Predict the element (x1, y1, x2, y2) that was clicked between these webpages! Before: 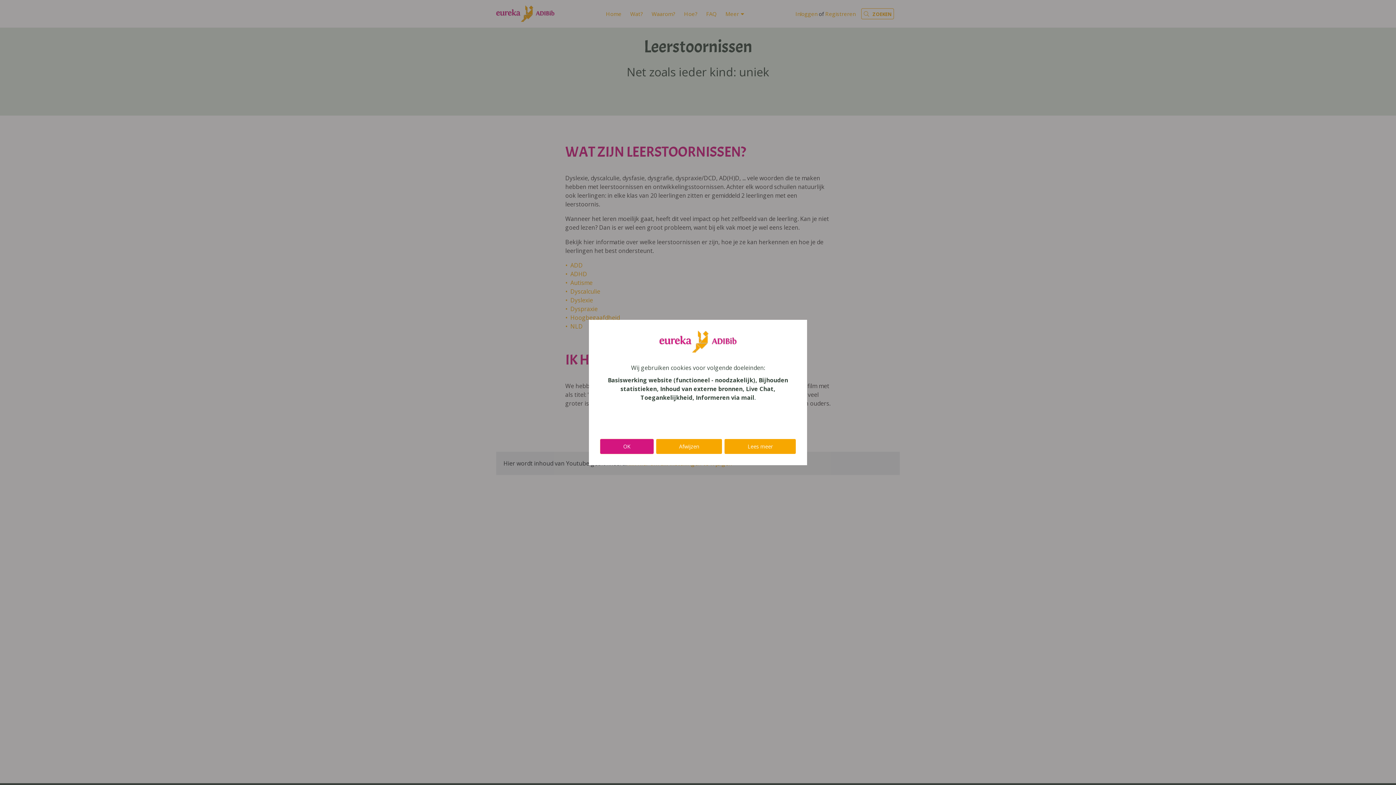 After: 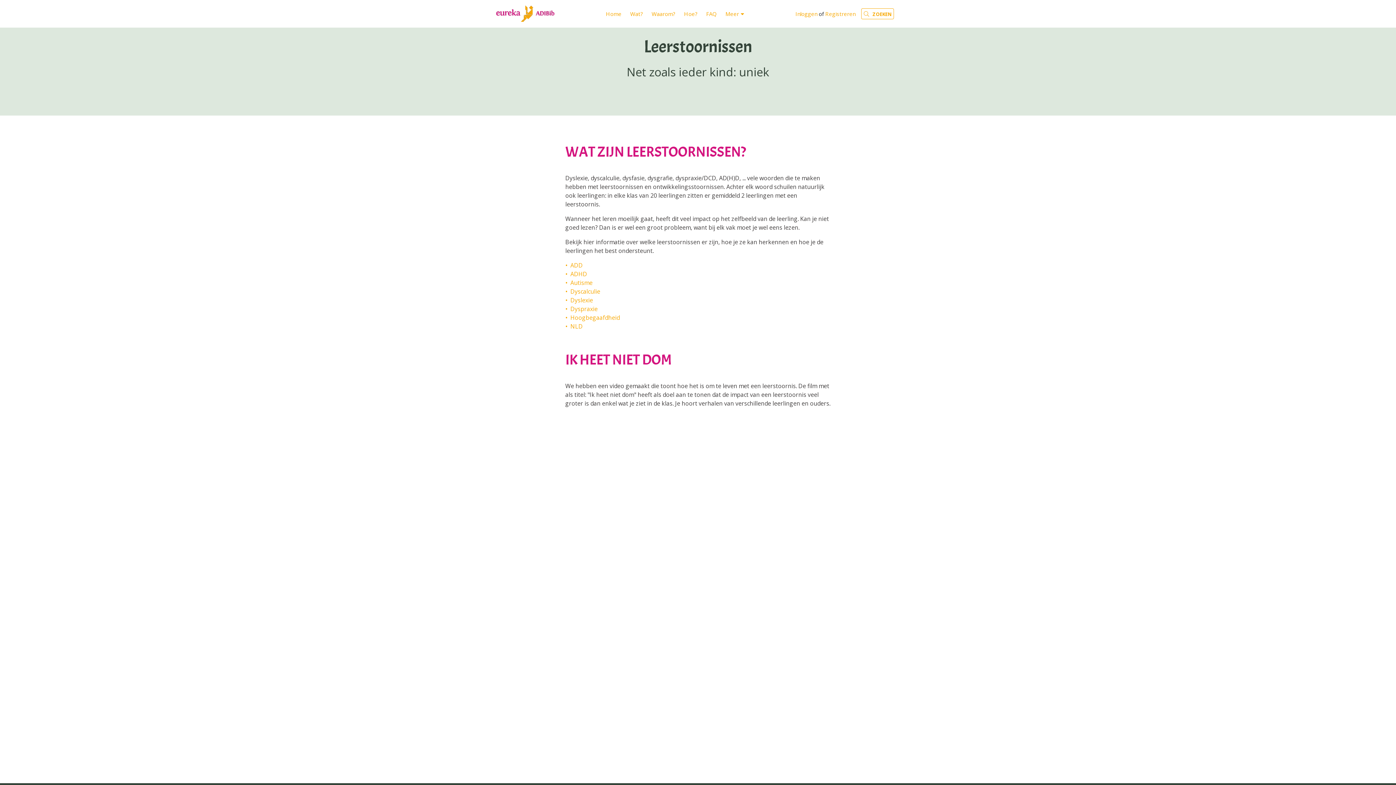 Action: label: OK bbox: (600, 438, 654, 454)